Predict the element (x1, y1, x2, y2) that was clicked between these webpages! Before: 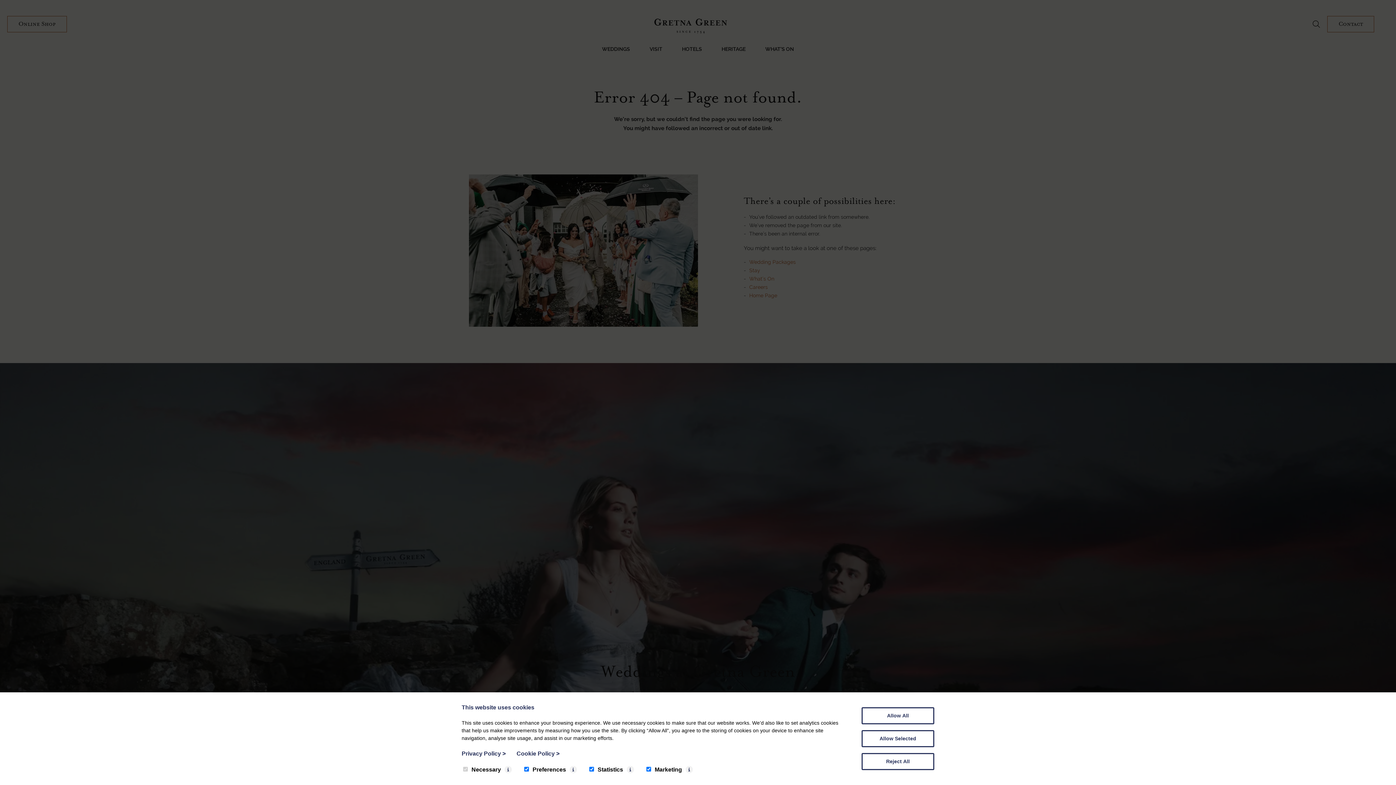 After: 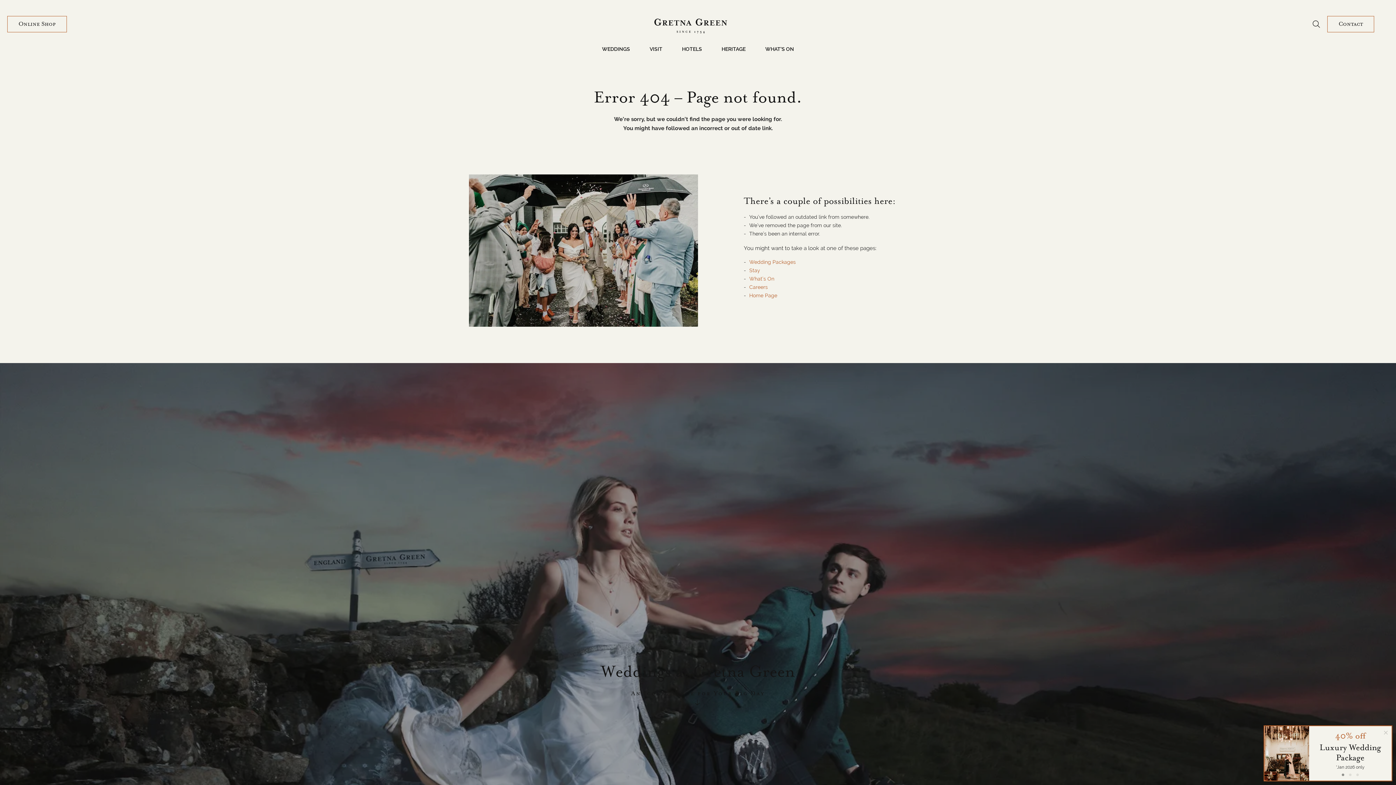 Action: bbox: (861, 707, 934, 724) label: Allow All